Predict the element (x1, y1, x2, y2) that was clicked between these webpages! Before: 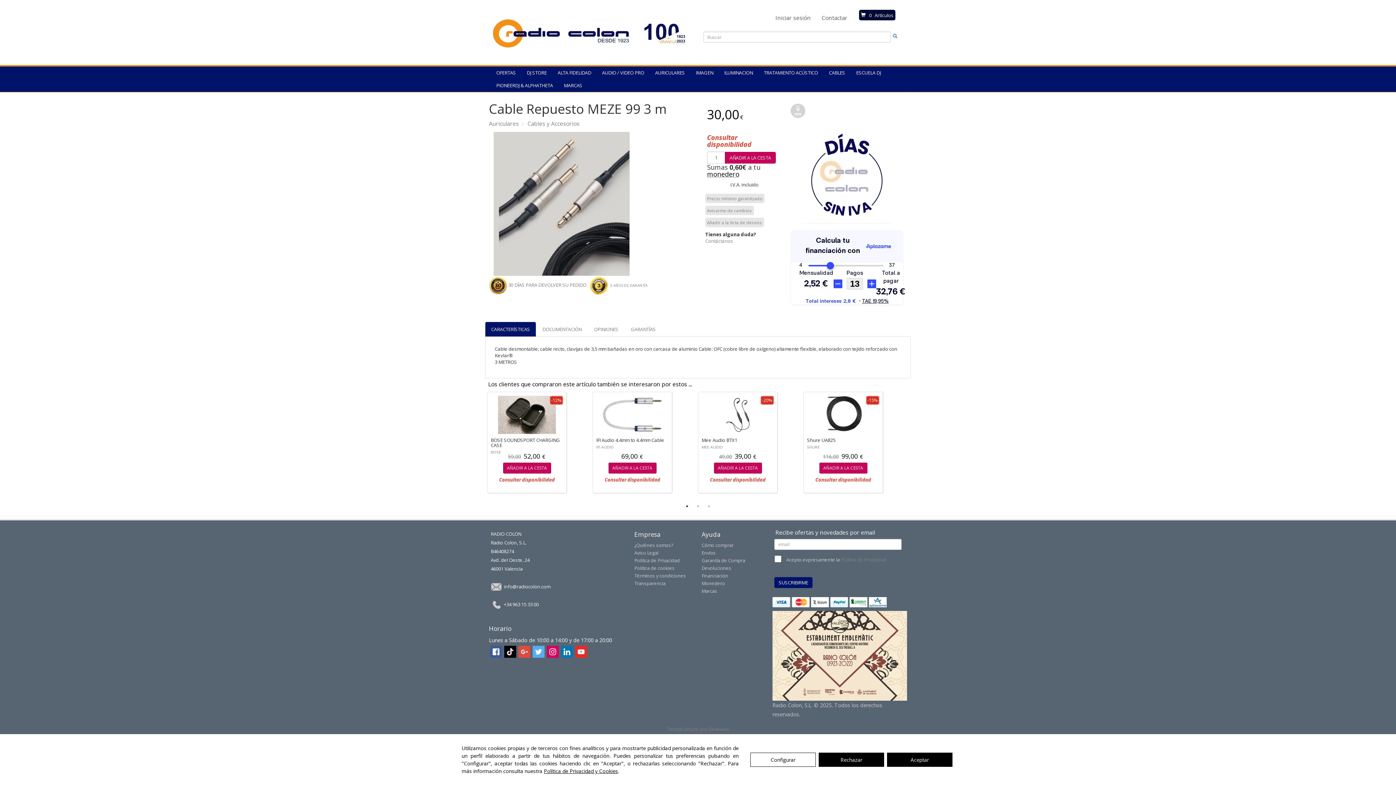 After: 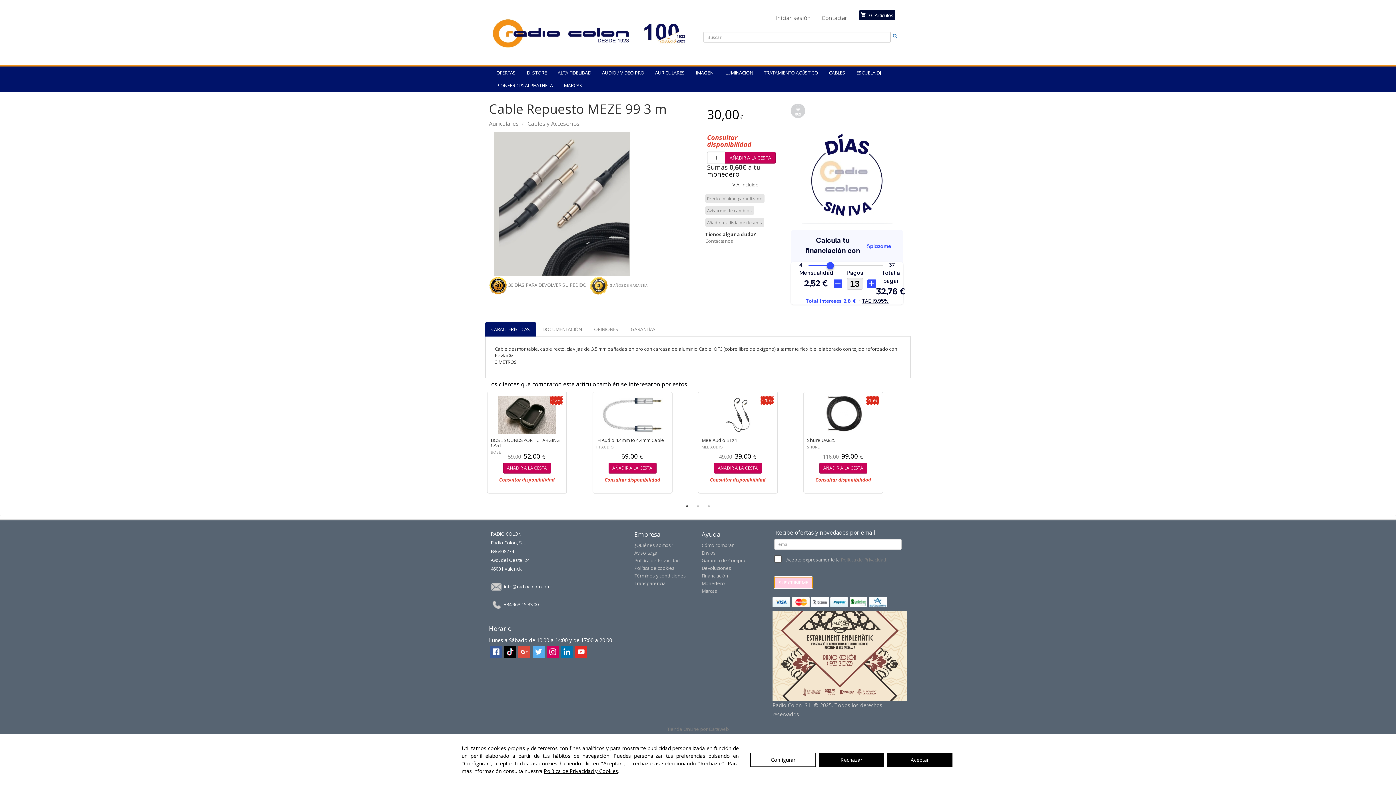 Action: bbox: (774, 577, 812, 588) label: SUSCRIBIRME